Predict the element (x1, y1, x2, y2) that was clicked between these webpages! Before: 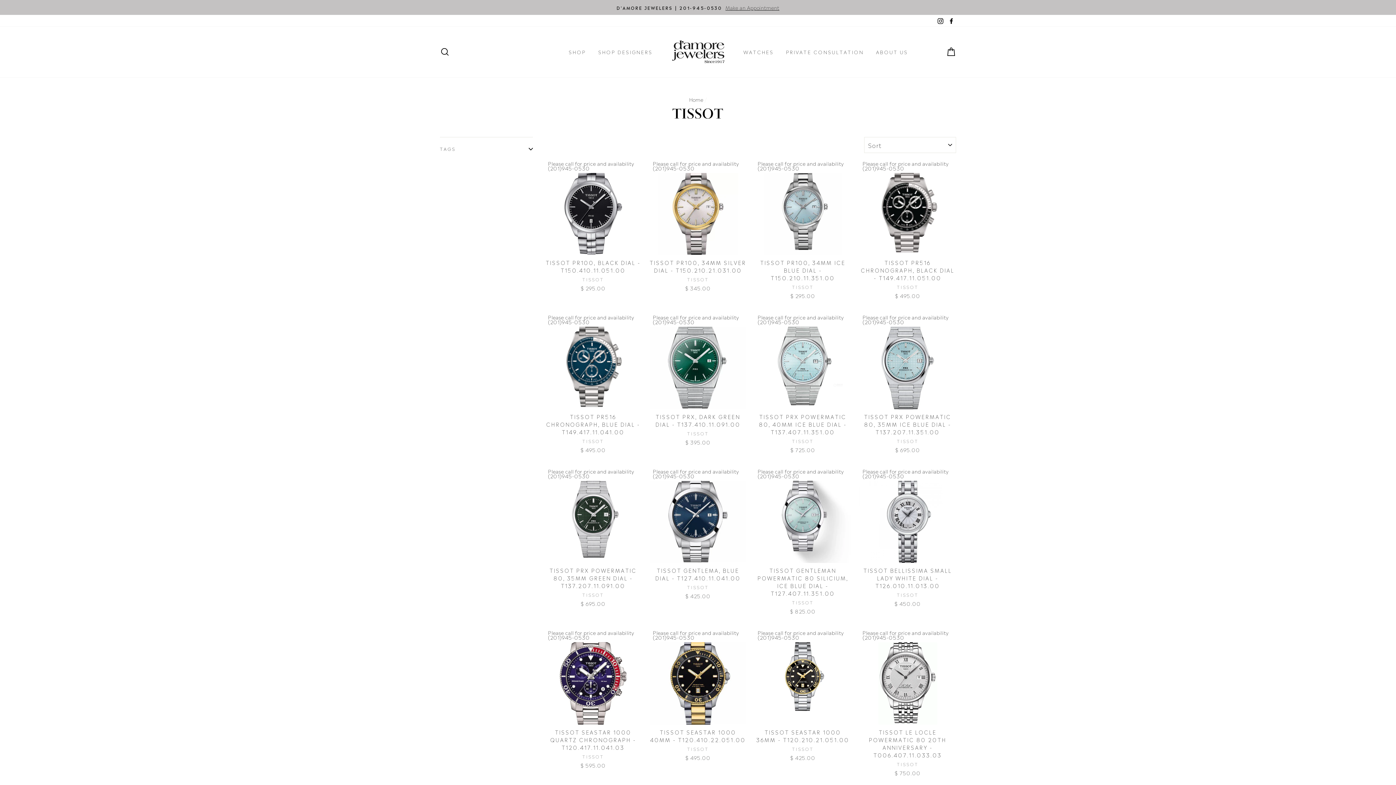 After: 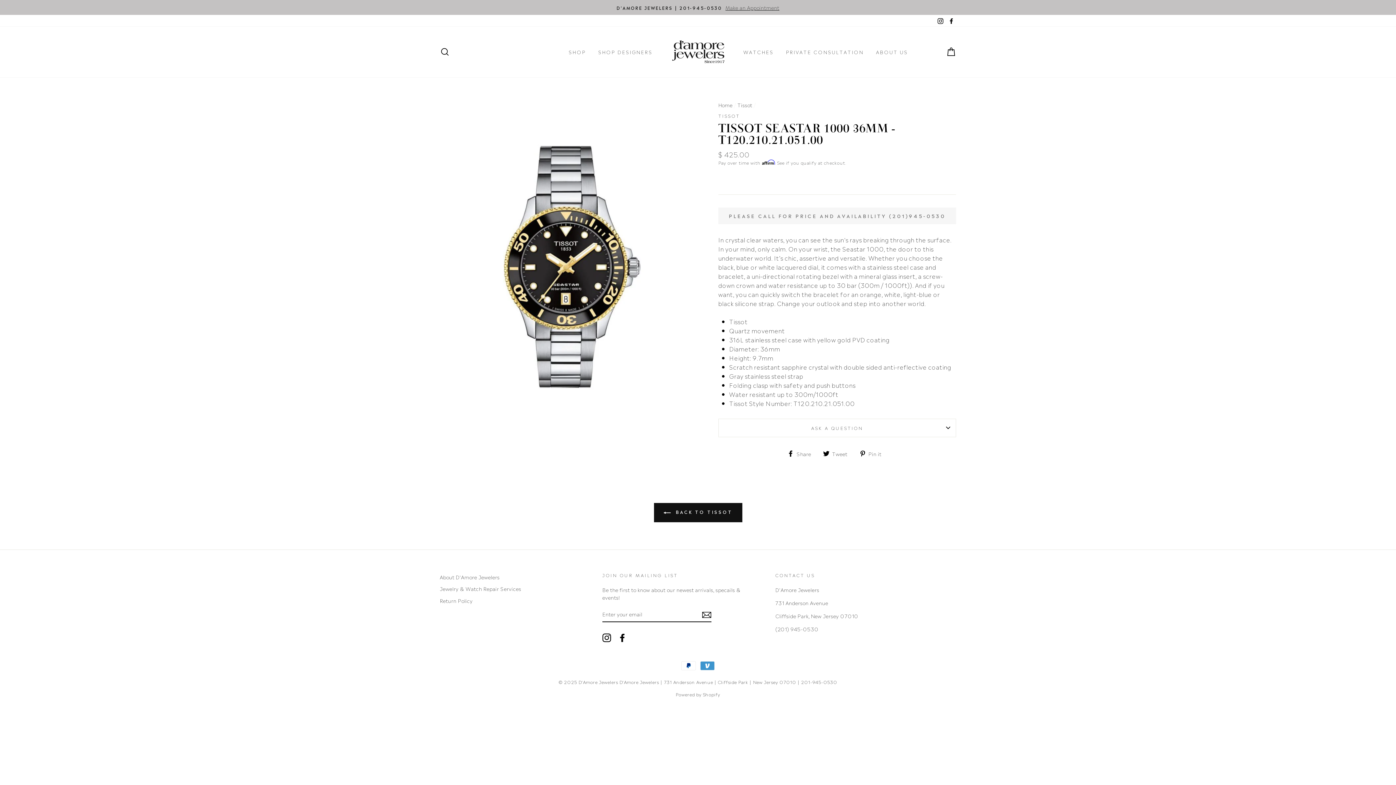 Action: bbox: (754, 628, 851, 763) label: TISSOT SEASTAR 1000 36MM - T120.210.21.051.00
TISSOT
$ 425.00